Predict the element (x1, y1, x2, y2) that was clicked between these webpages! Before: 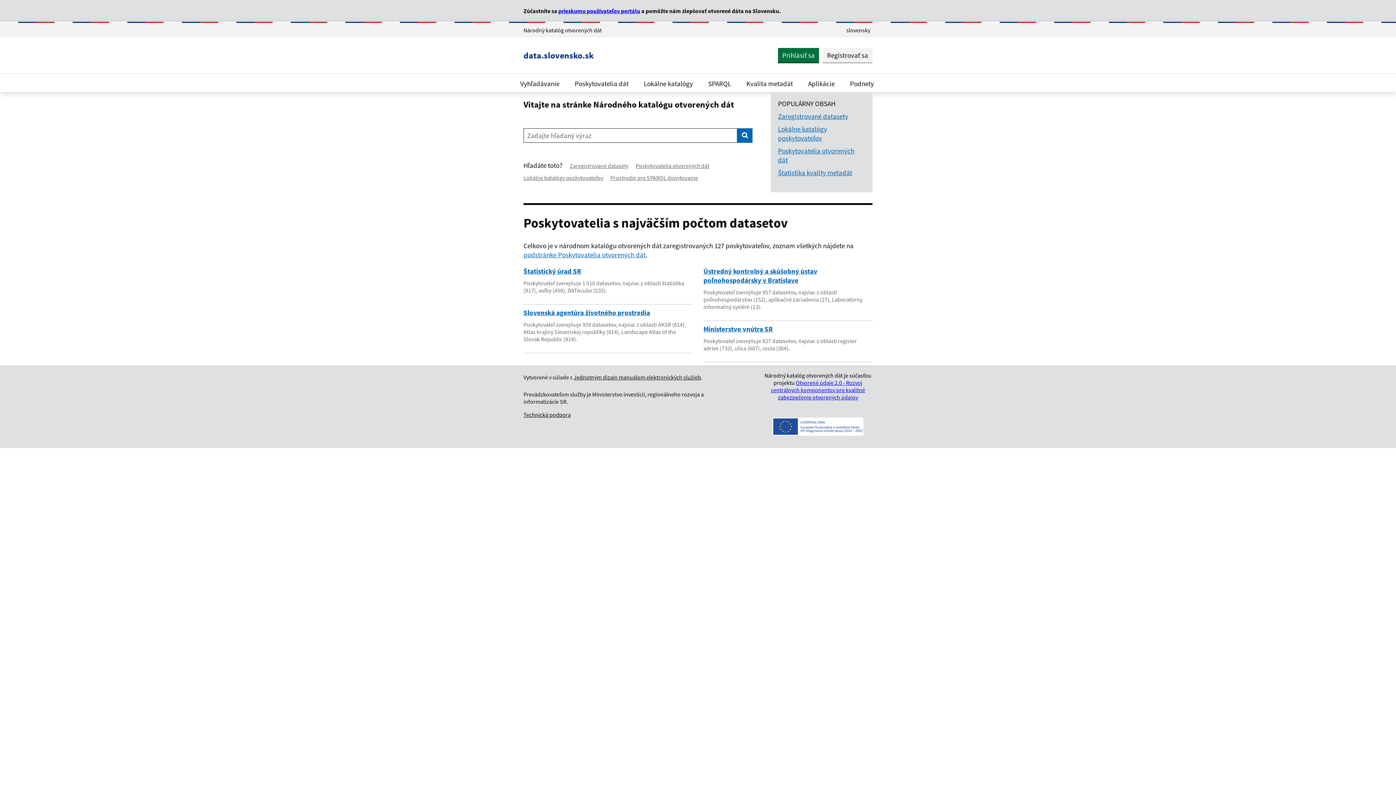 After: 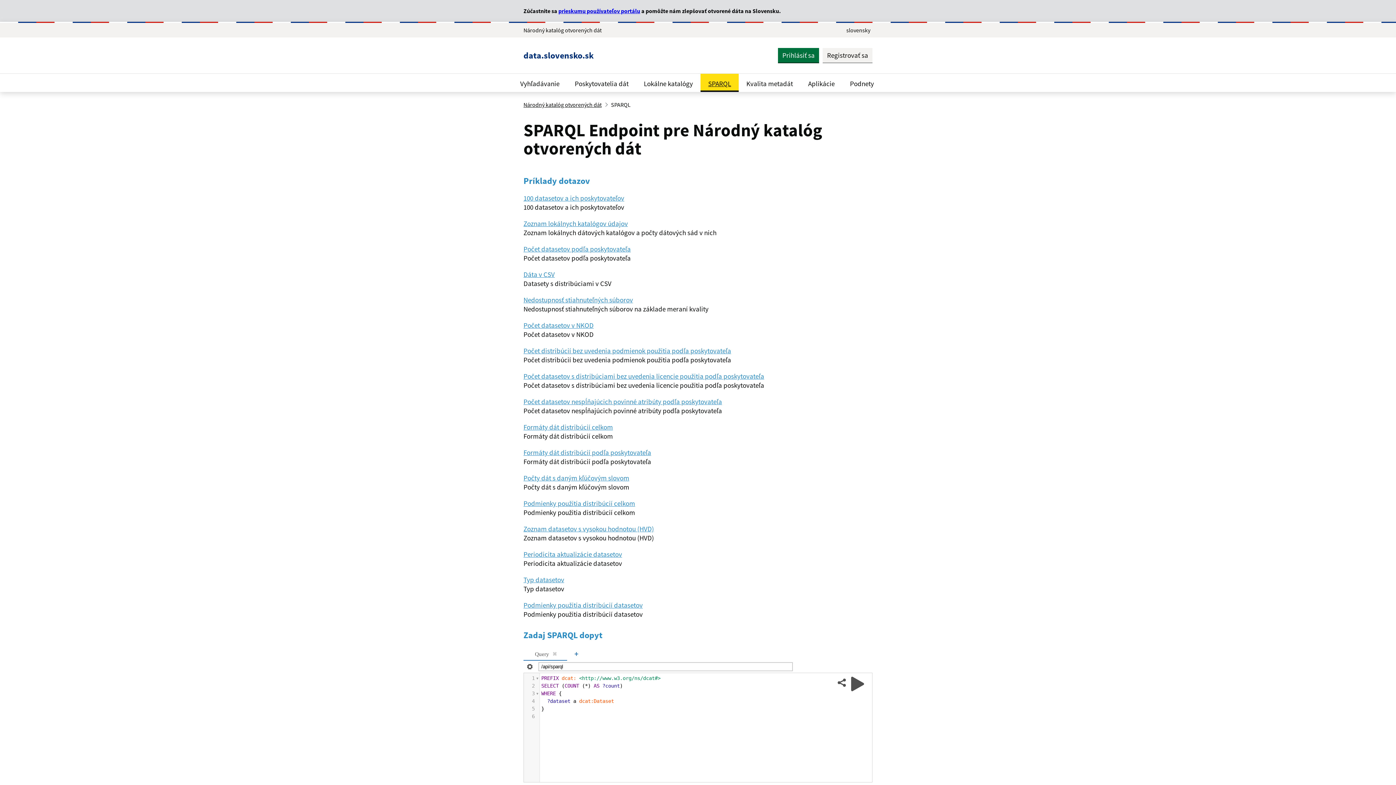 Action: label: SPARQL bbox: (700, 73, 738, 92)